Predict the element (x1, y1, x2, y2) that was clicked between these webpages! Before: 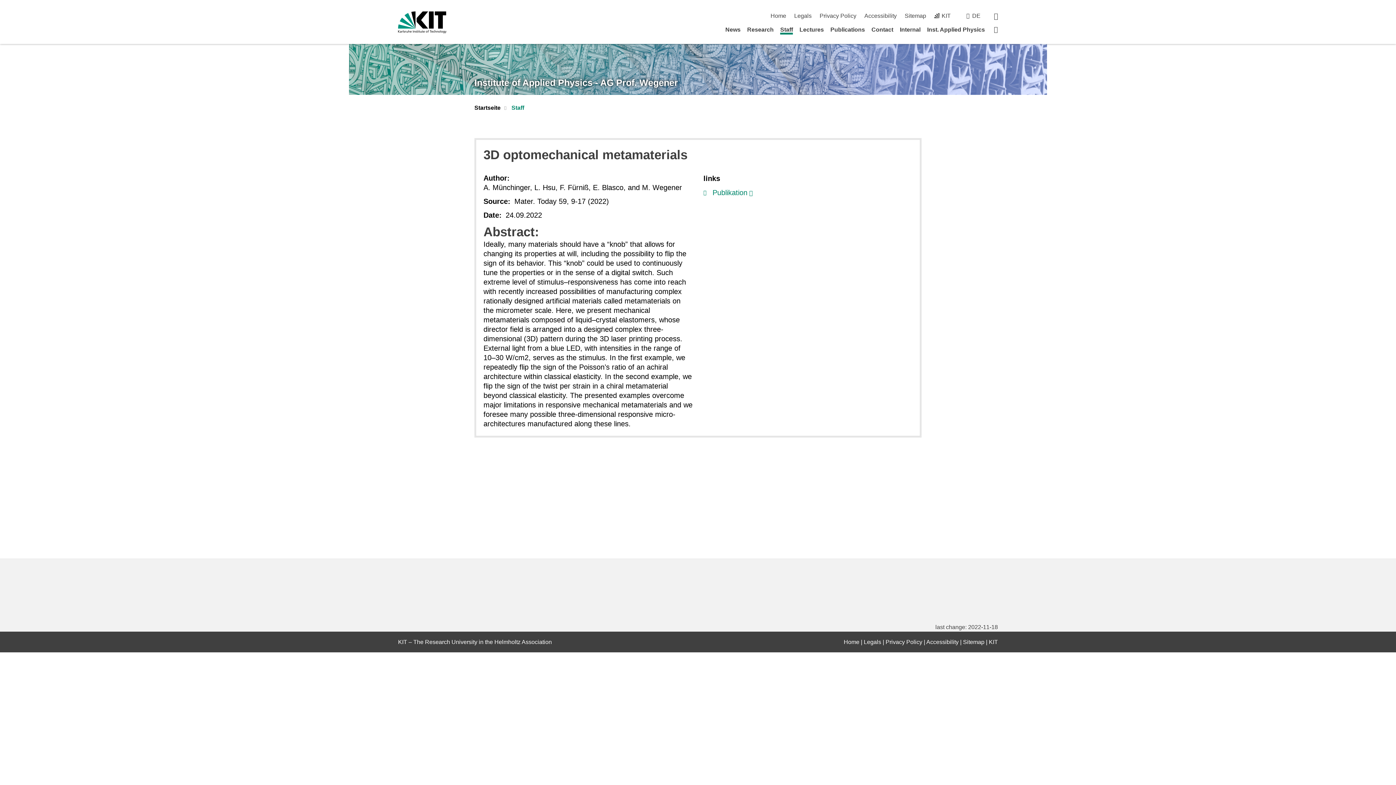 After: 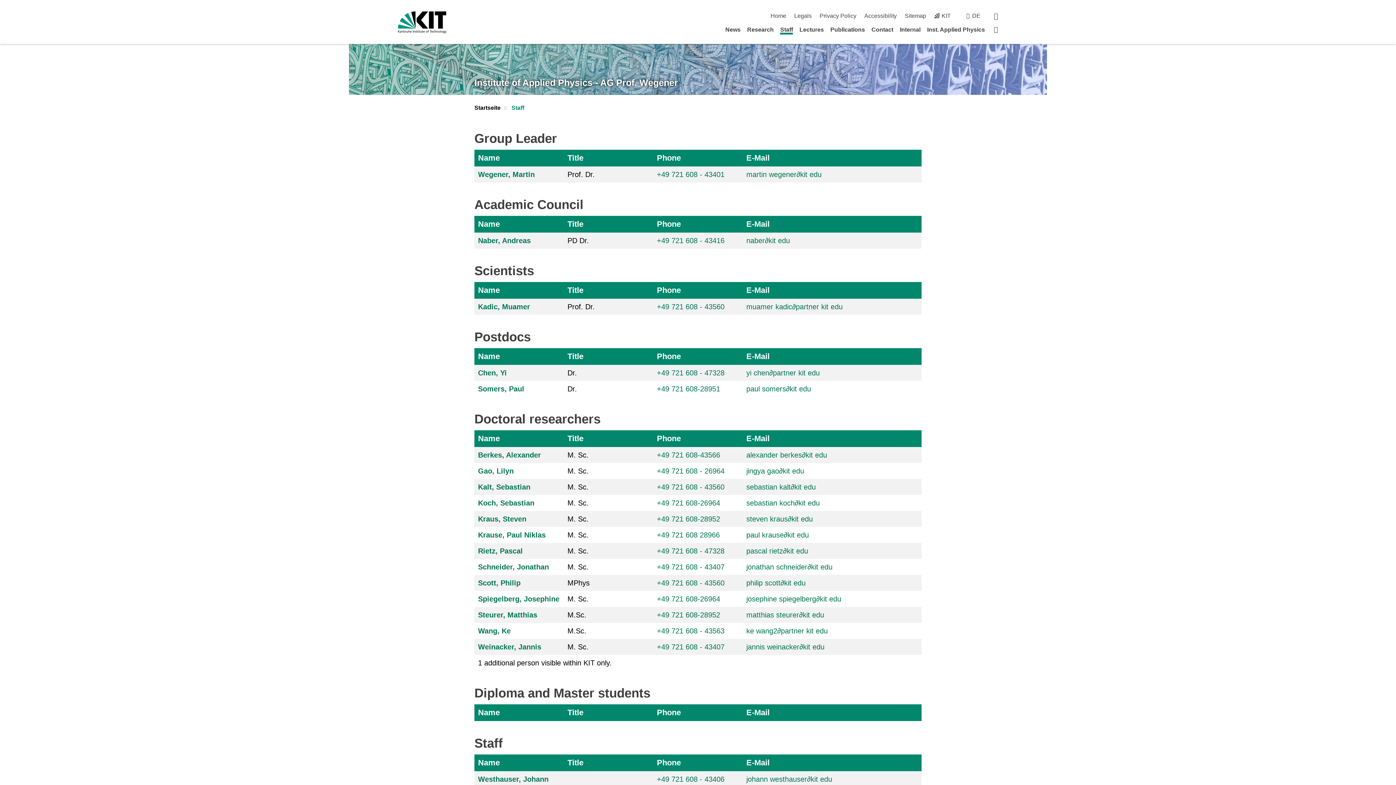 Action: label: Staff bbox: (780, 26, 793, 34)